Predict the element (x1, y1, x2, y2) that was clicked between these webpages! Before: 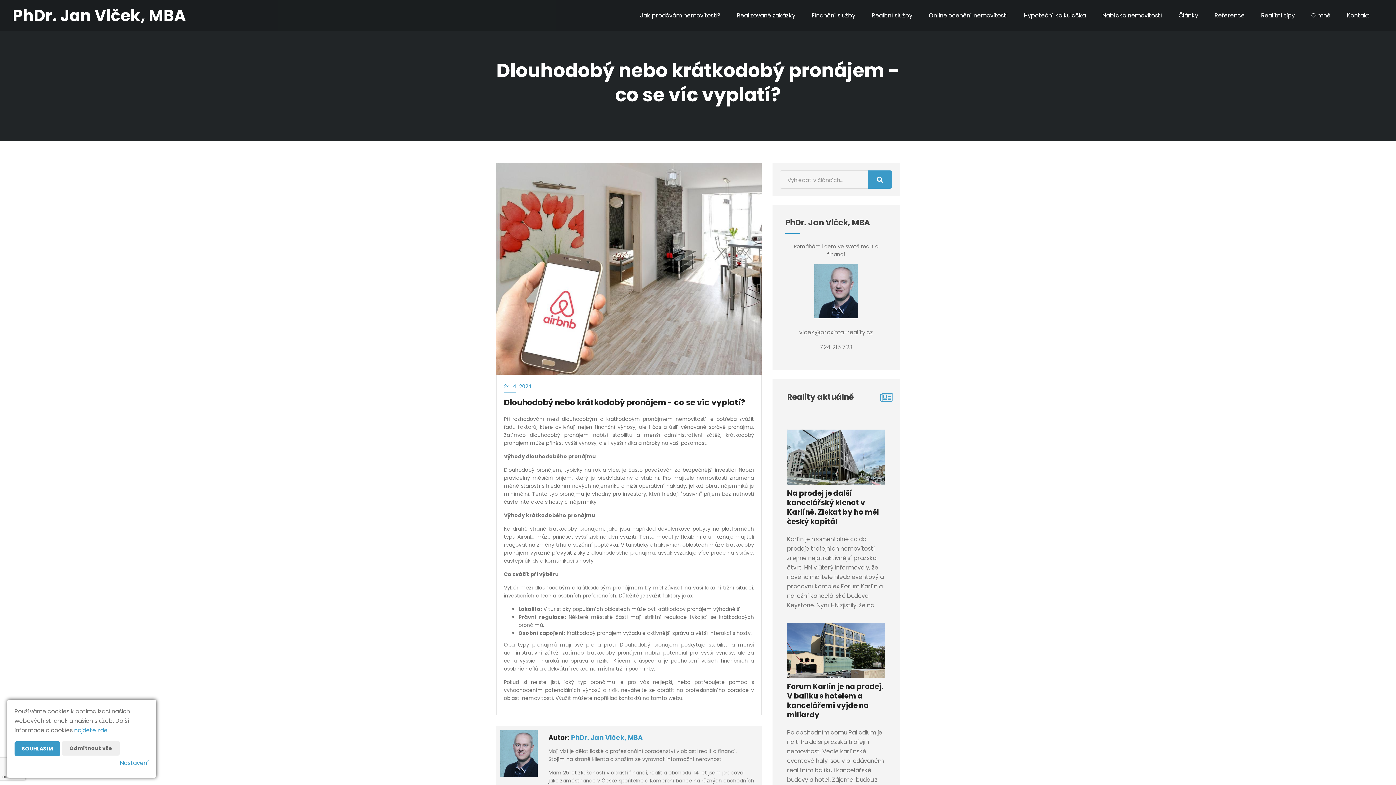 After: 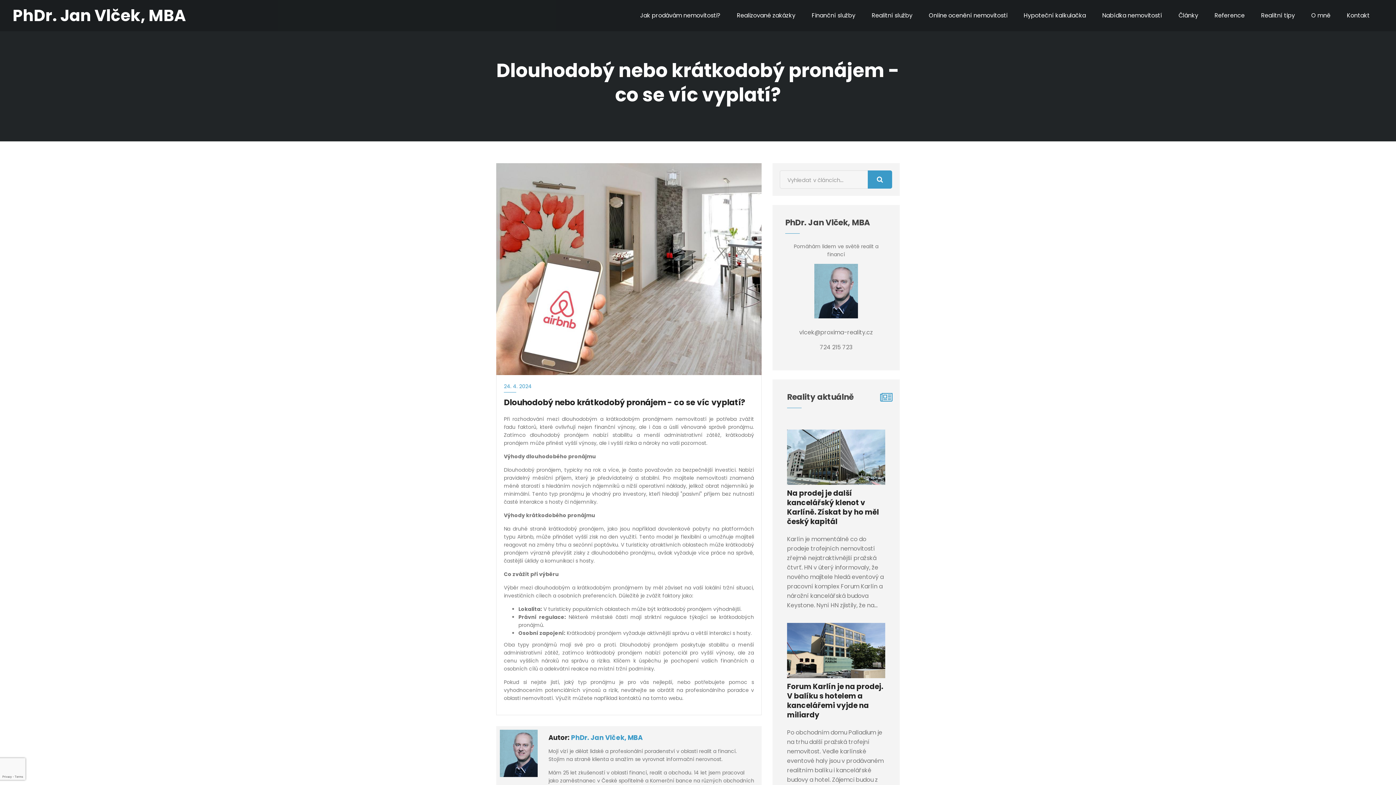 Action: label: SOUHLASÍM bbox: (14, 741, 60, 756)